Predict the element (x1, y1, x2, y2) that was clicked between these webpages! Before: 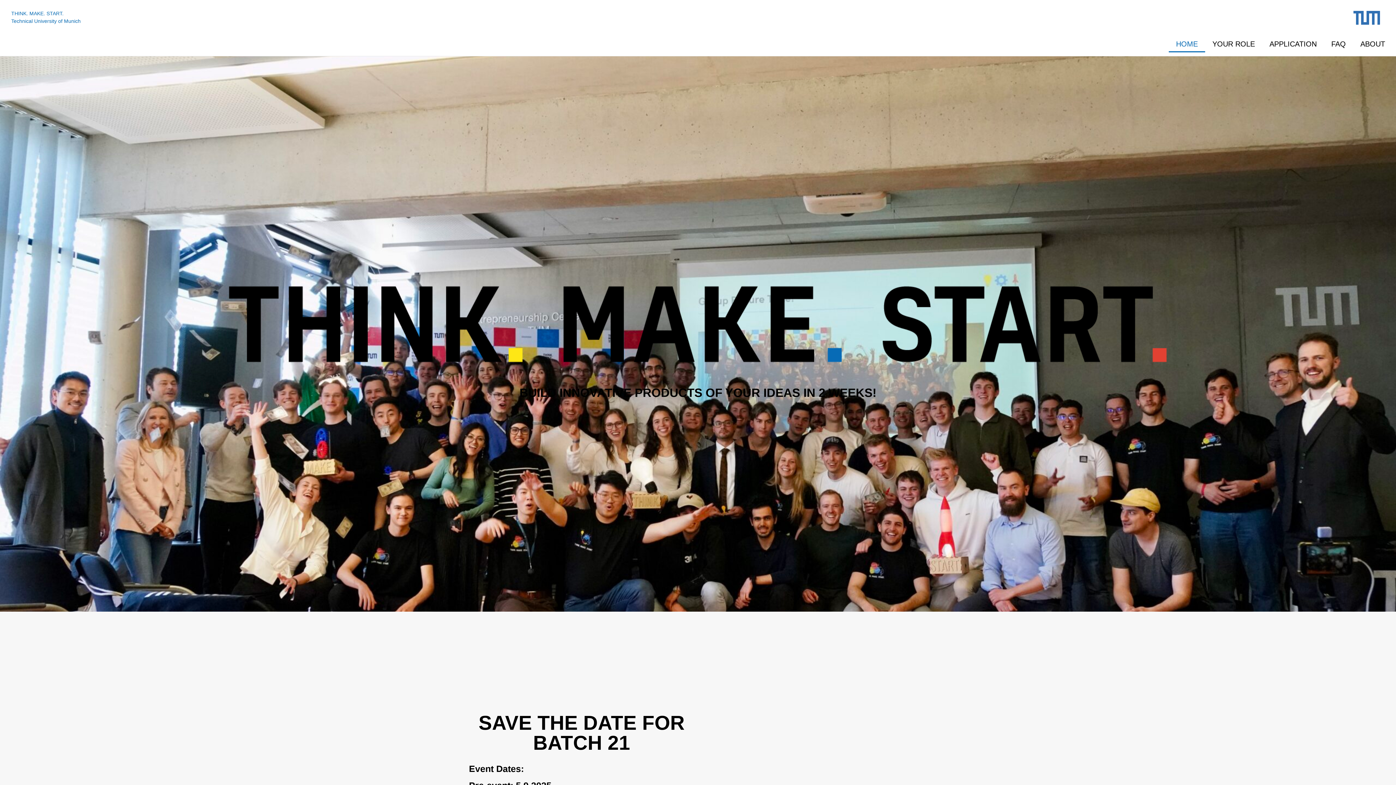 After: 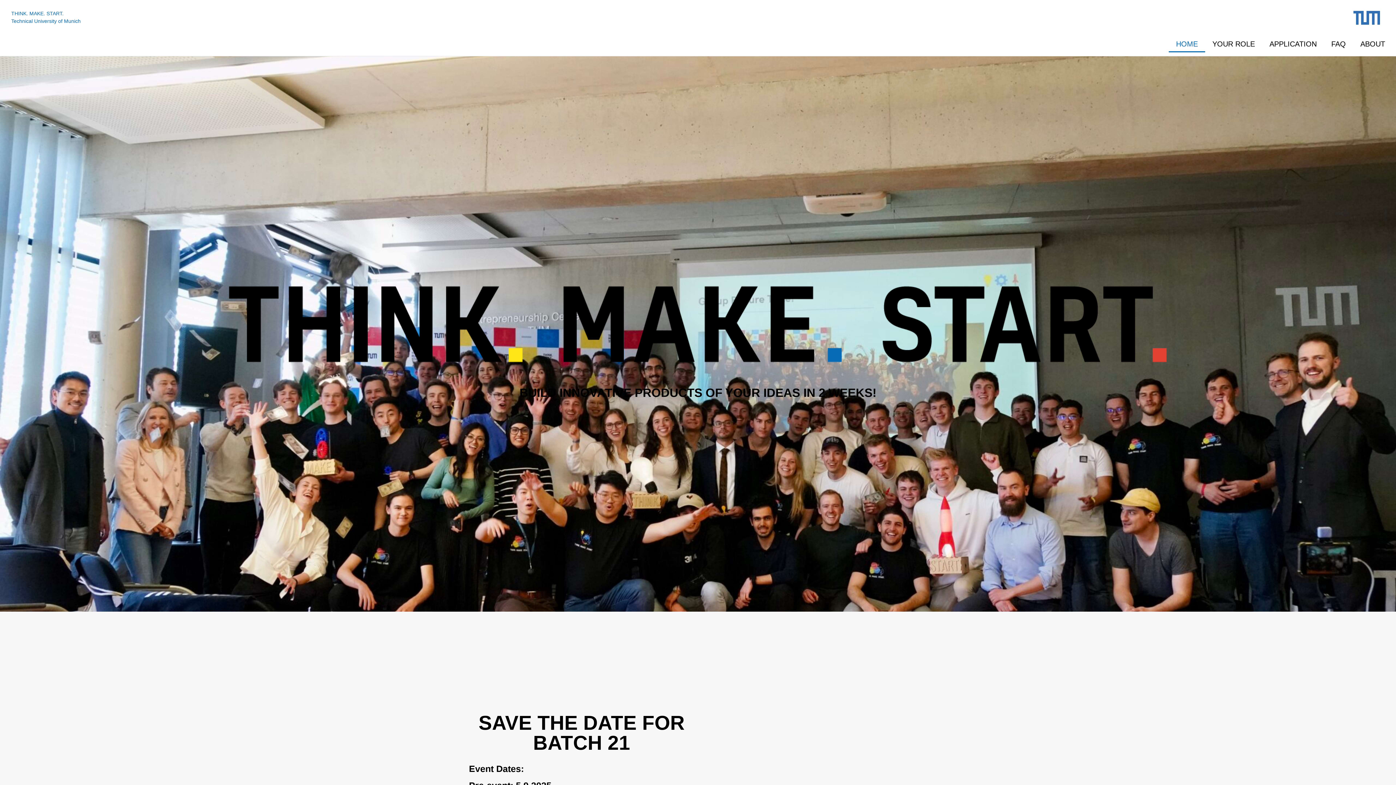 Action: bbox: (1169, 35, 1205, 52) label: HOME